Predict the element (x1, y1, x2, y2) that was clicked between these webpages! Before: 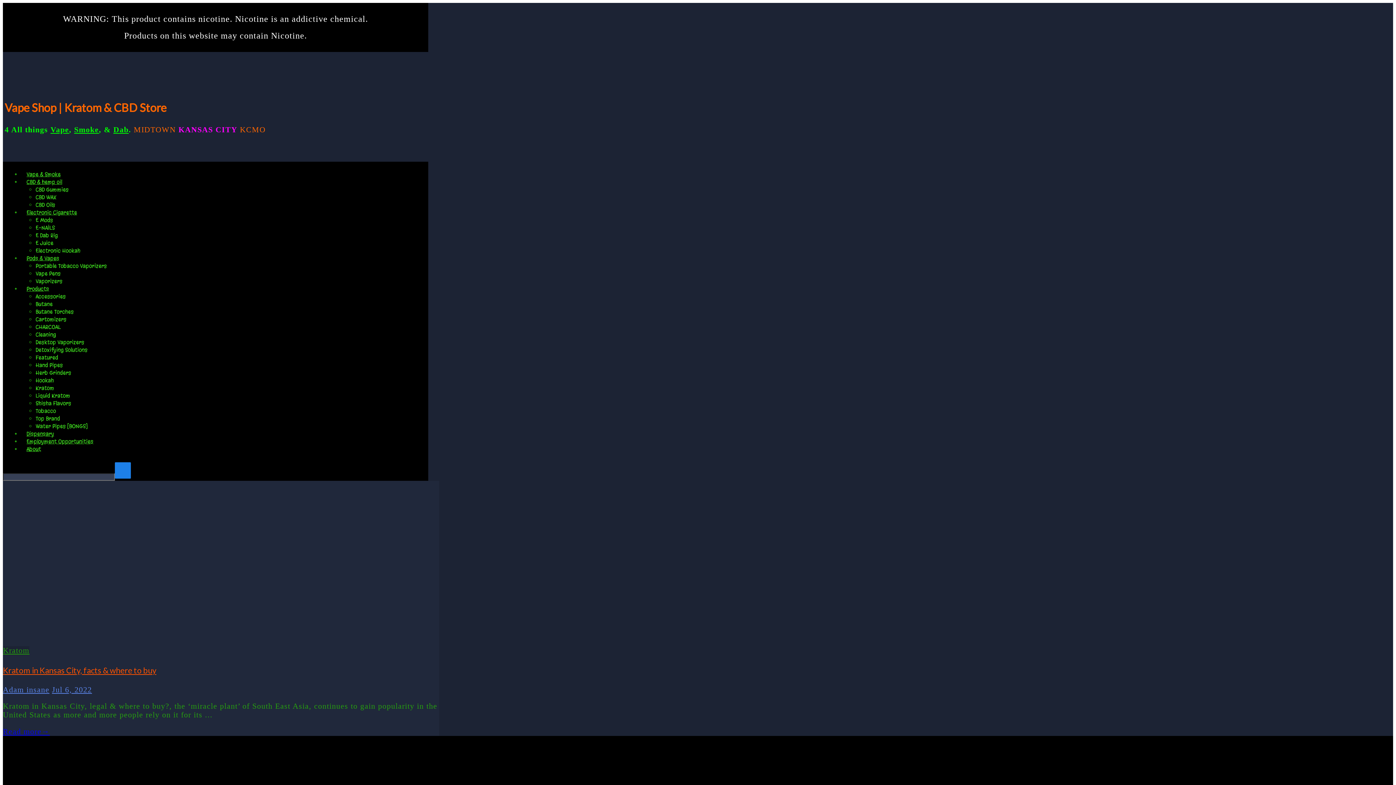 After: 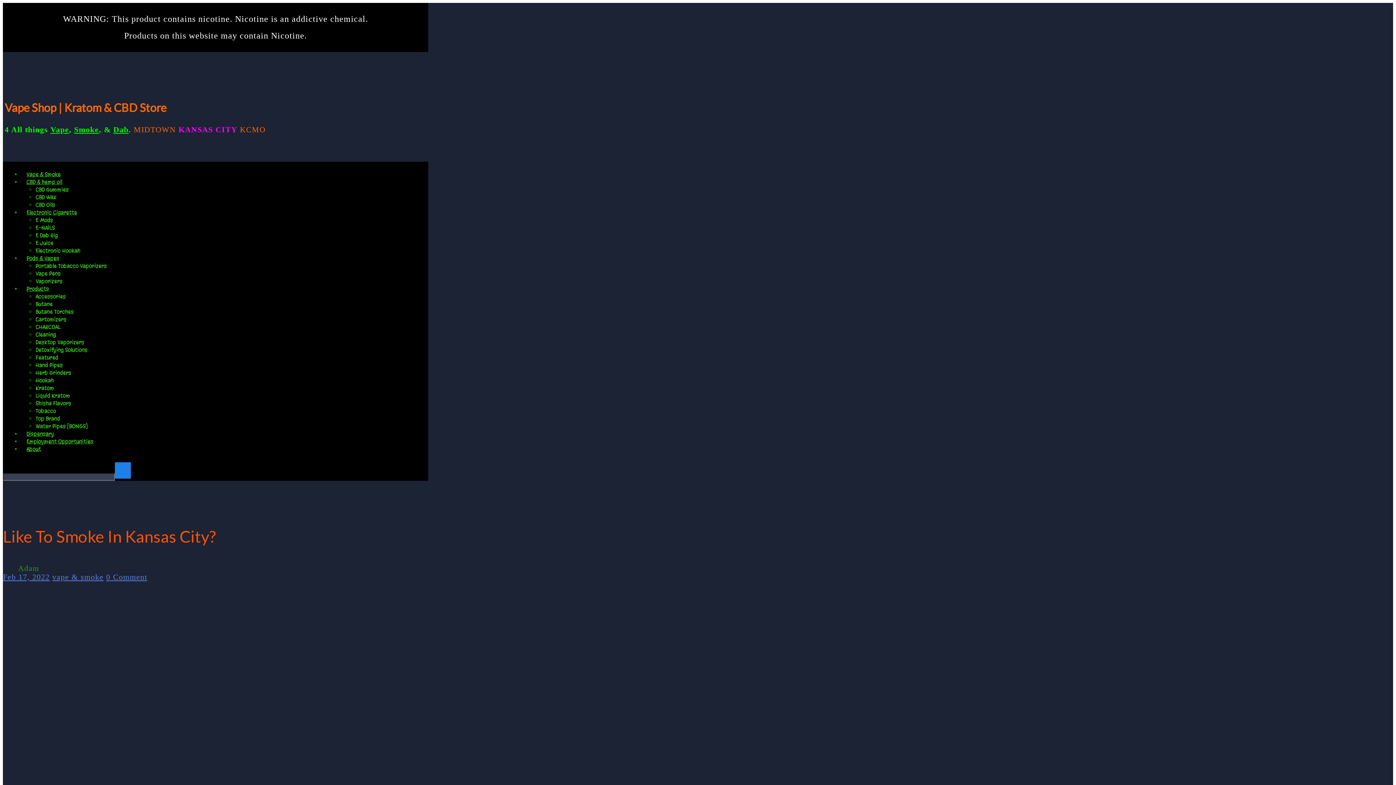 Action: bbox: (74, 125, 98, 134) label: Smoke